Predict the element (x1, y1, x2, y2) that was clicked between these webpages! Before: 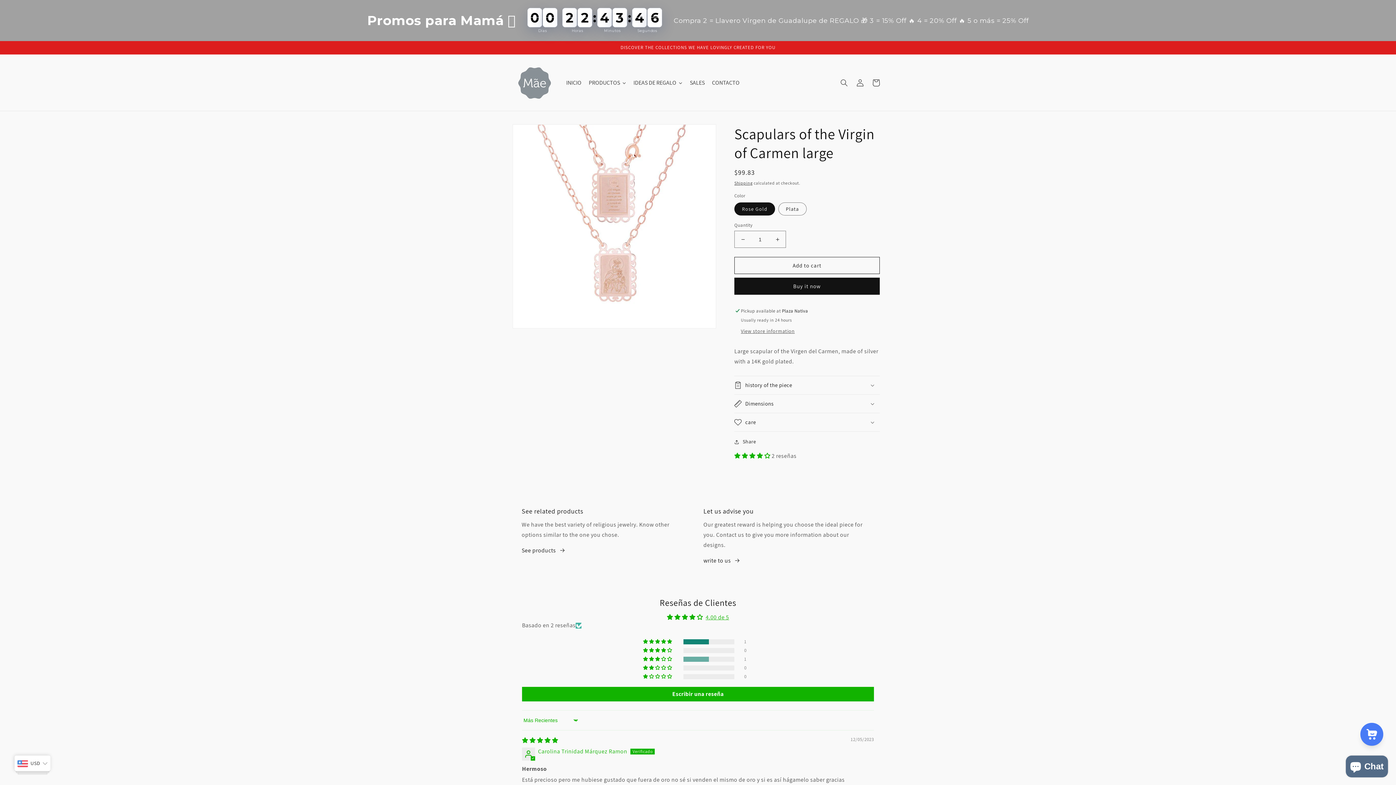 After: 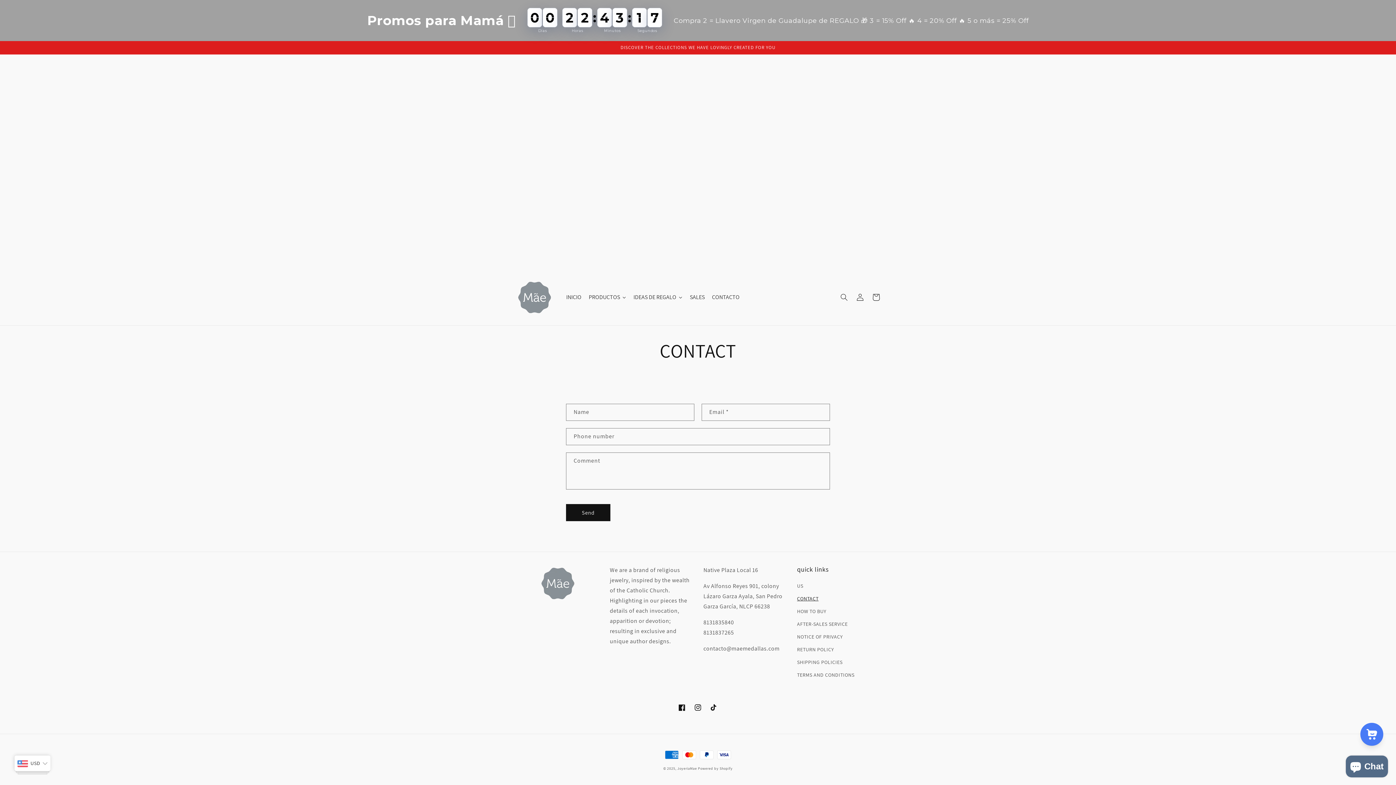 Action: label: write to us  bbox: (703, 556, 740, 566)